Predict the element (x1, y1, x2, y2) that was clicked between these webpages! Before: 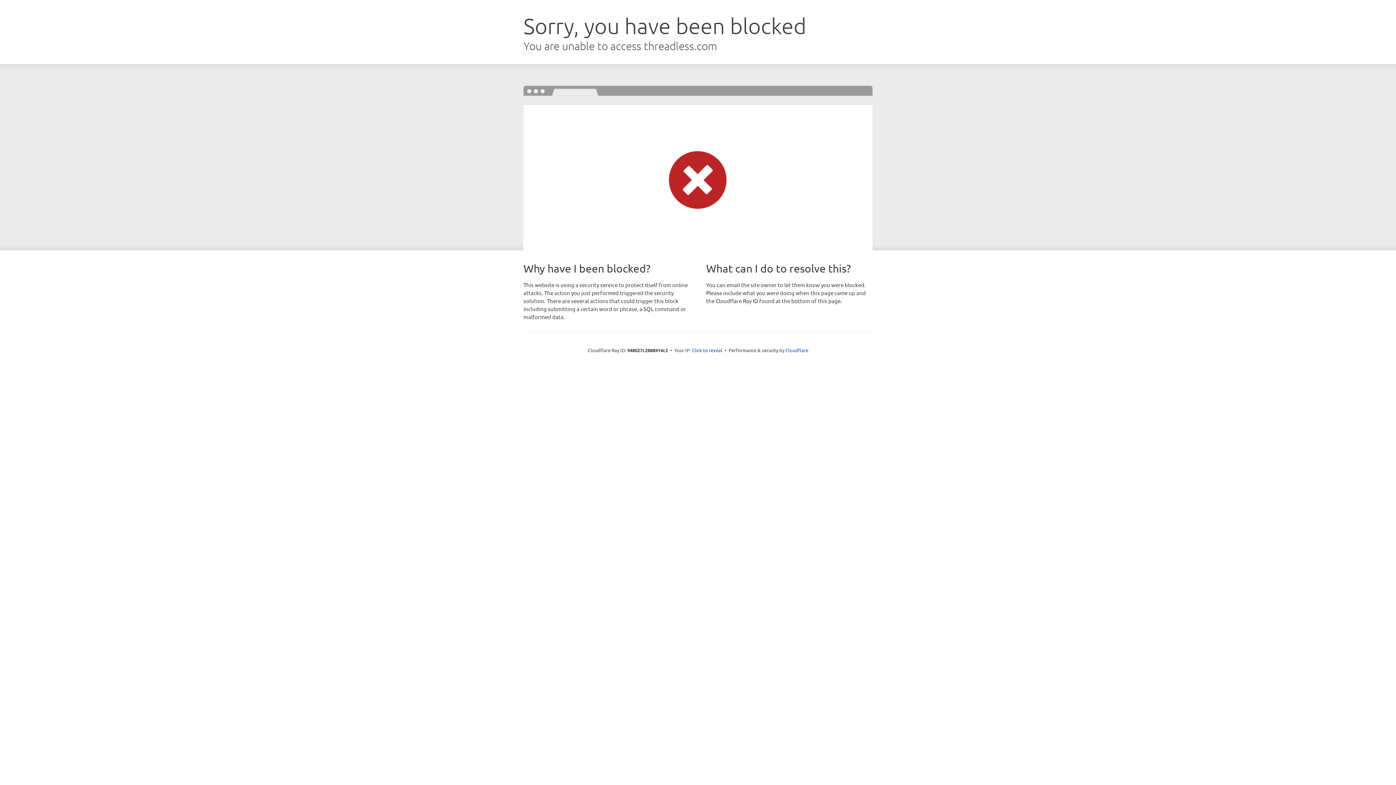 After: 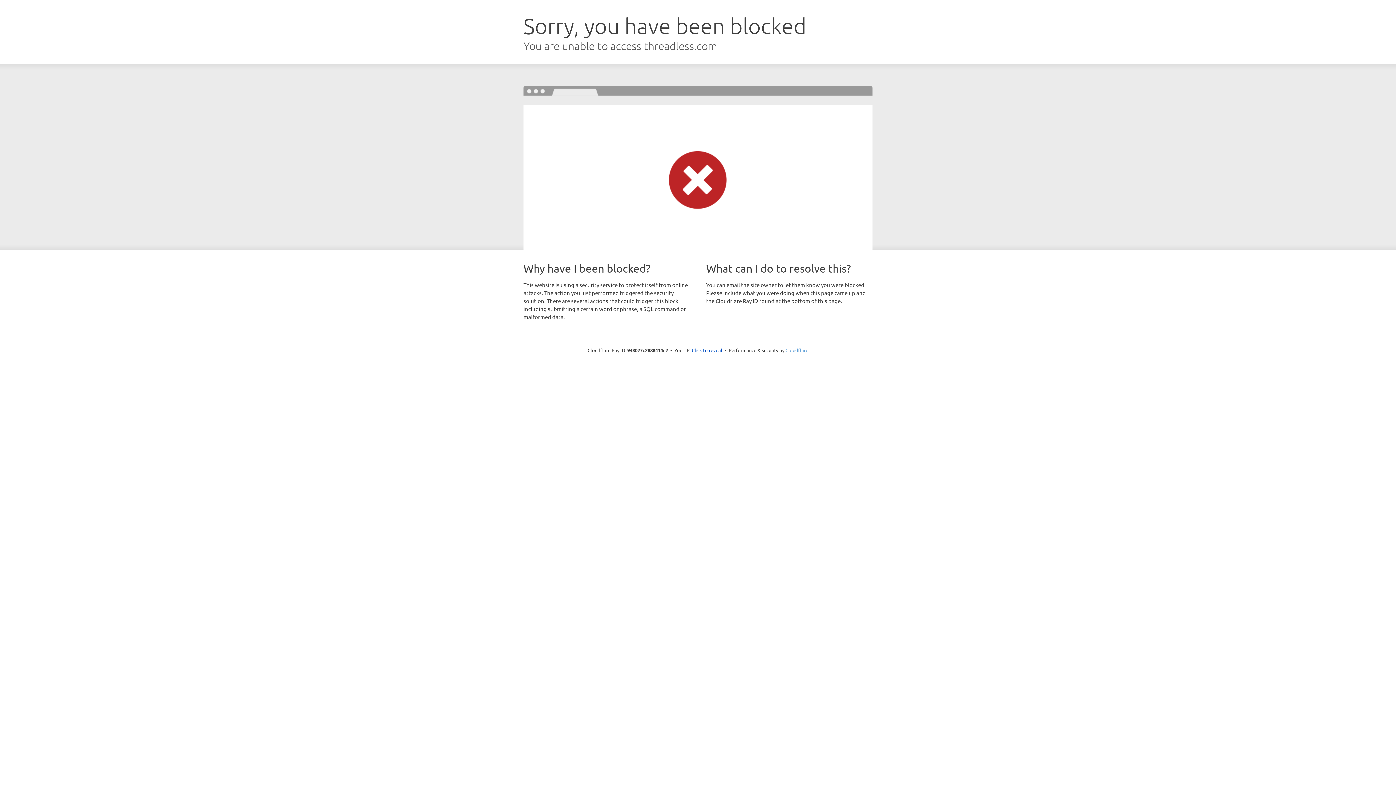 Action: bbox: (785, 347, 808, 353) label: Cloudflare